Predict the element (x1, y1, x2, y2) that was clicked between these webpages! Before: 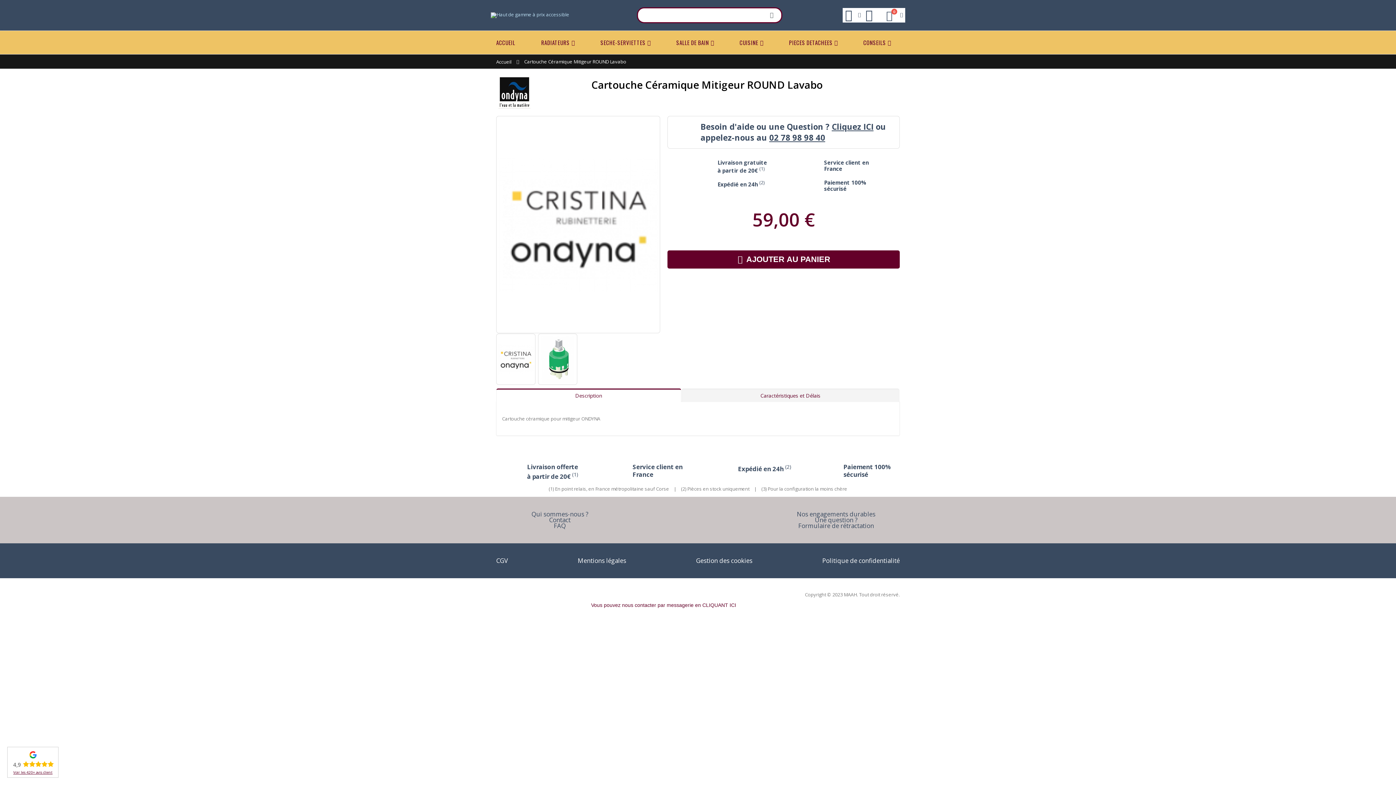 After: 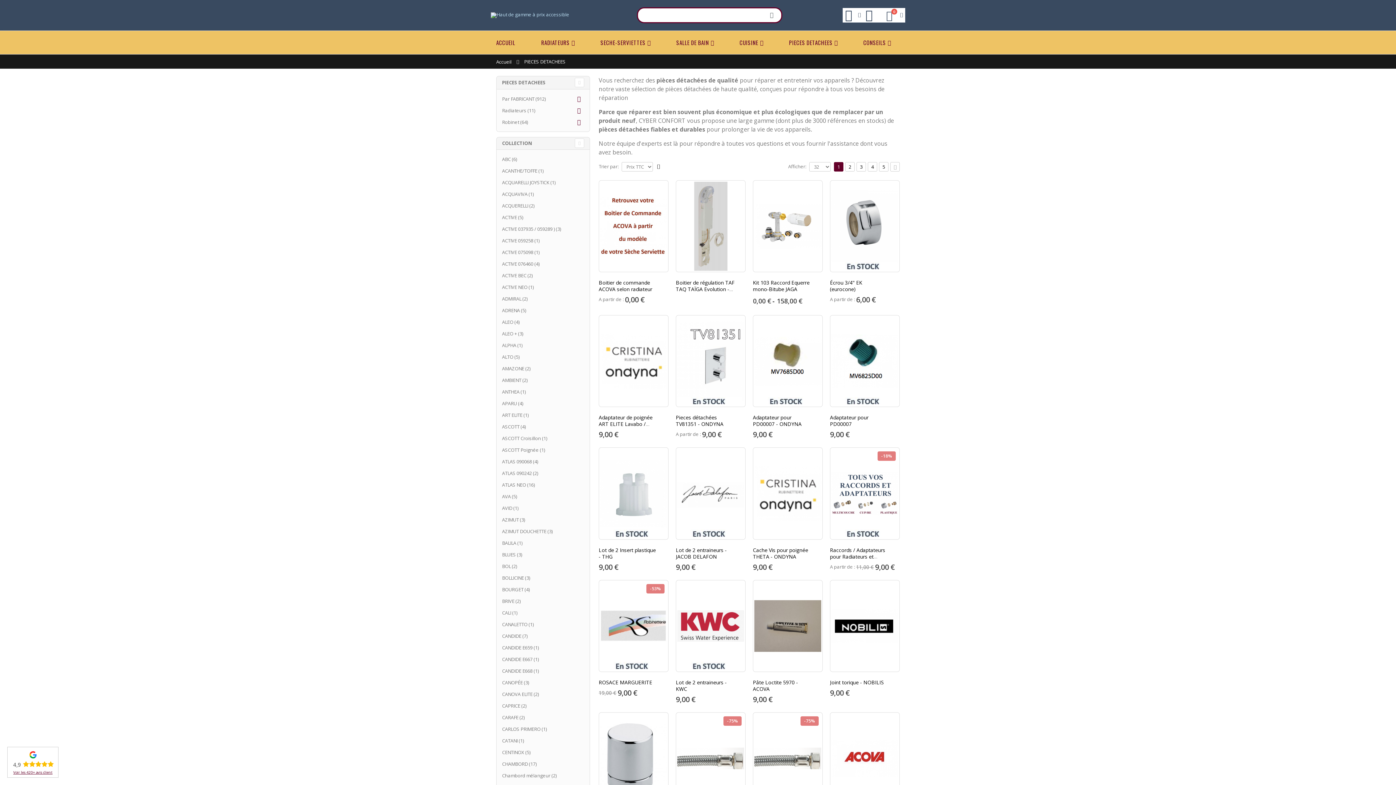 Action: label: PIECES DETACHEES bbox: (789, 31, 841, 53)